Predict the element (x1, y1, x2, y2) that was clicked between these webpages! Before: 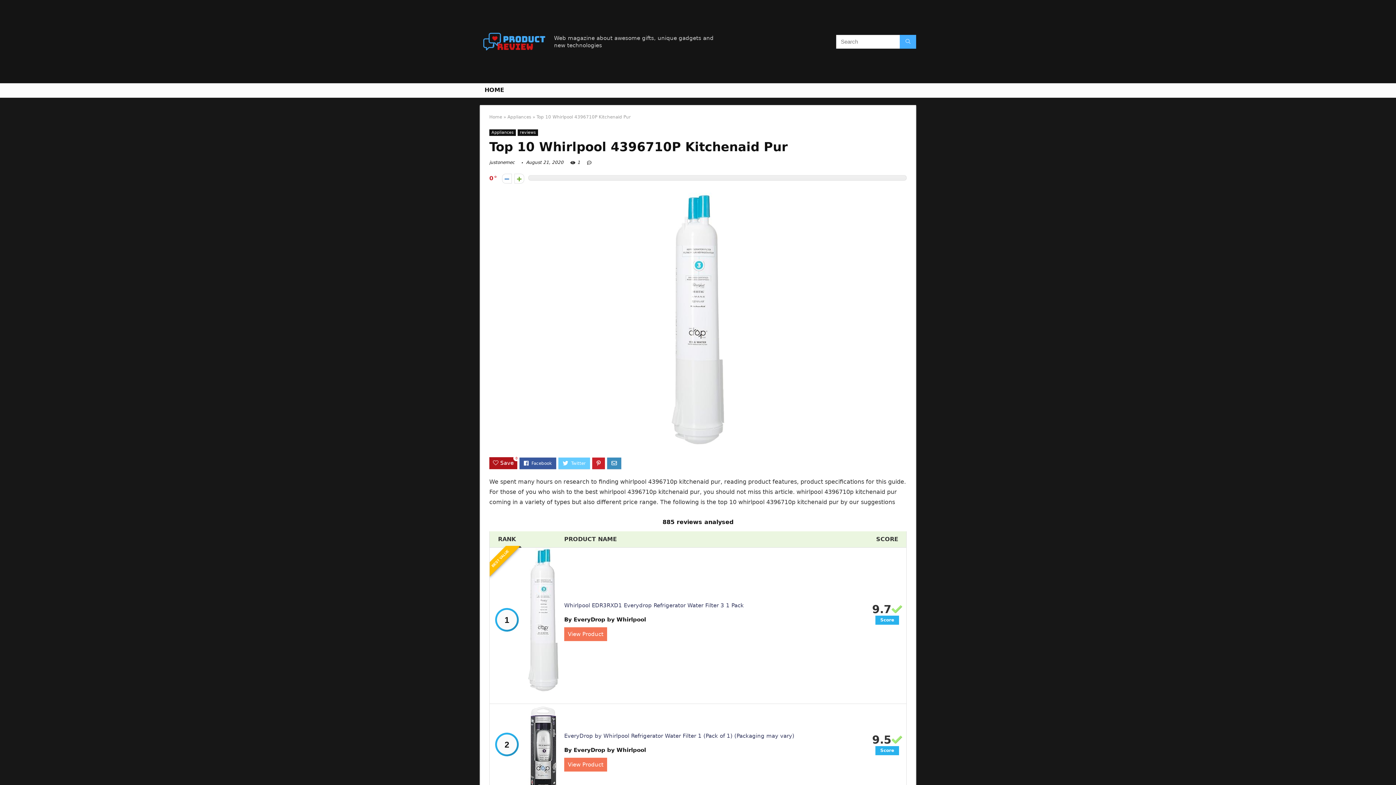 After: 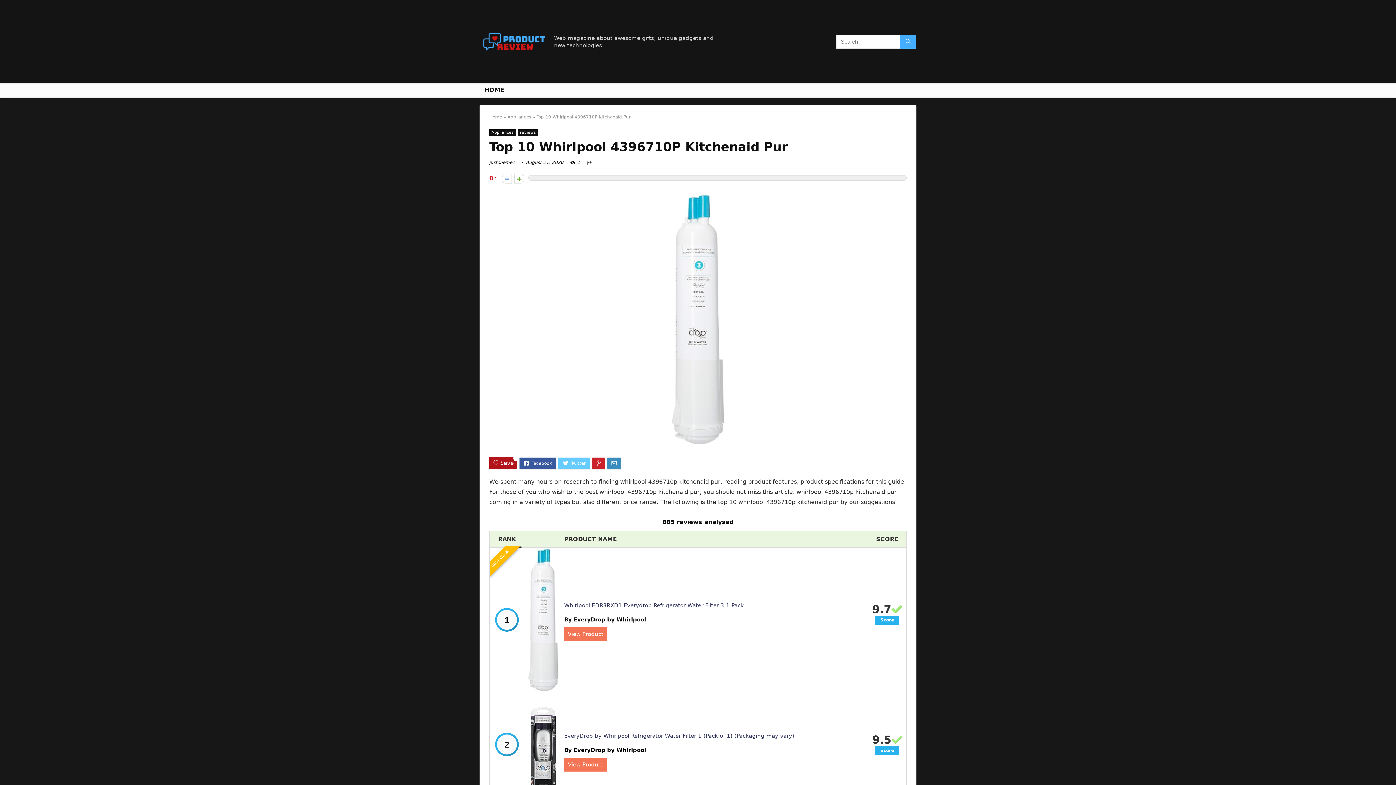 Action: label: By EveryDrop by Whirlpool bbox: (564, 747, 646, 753)